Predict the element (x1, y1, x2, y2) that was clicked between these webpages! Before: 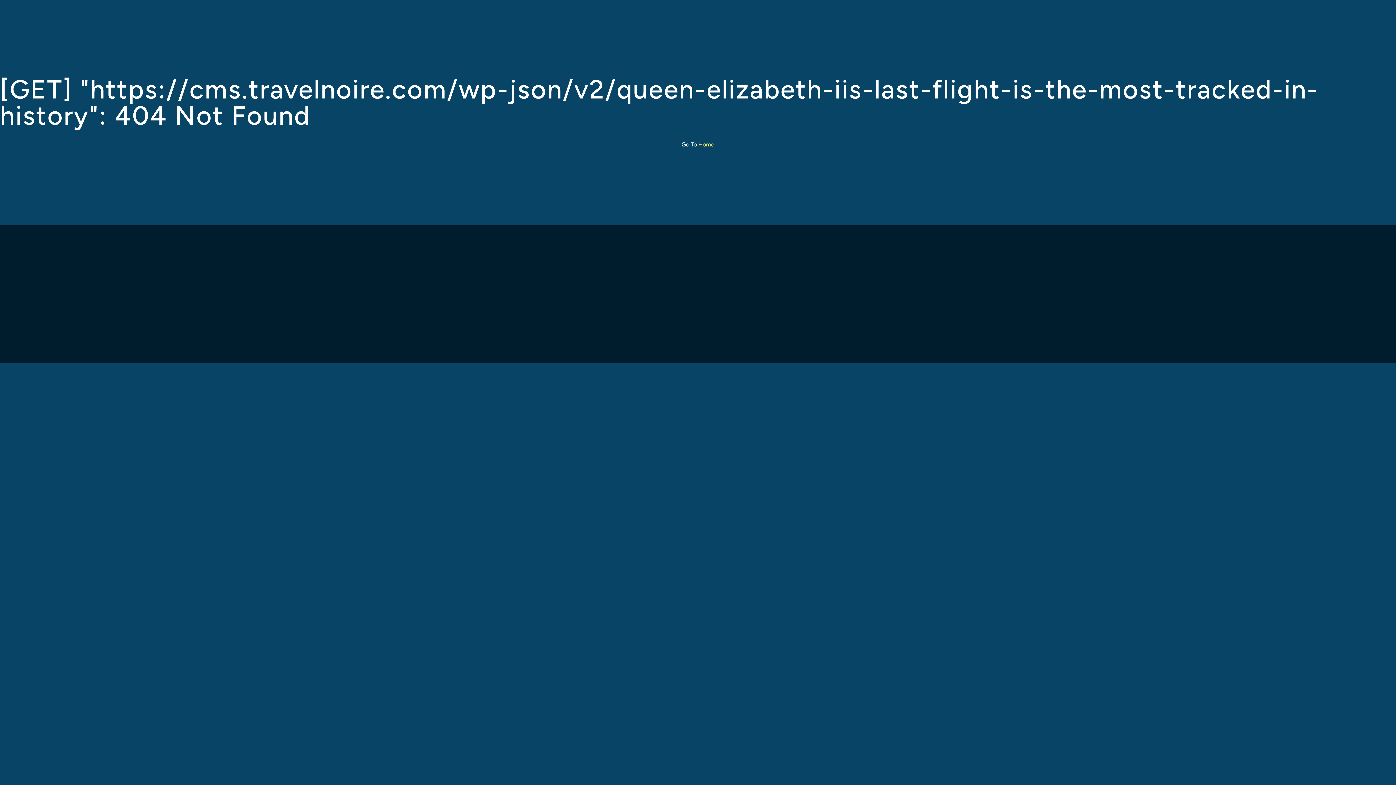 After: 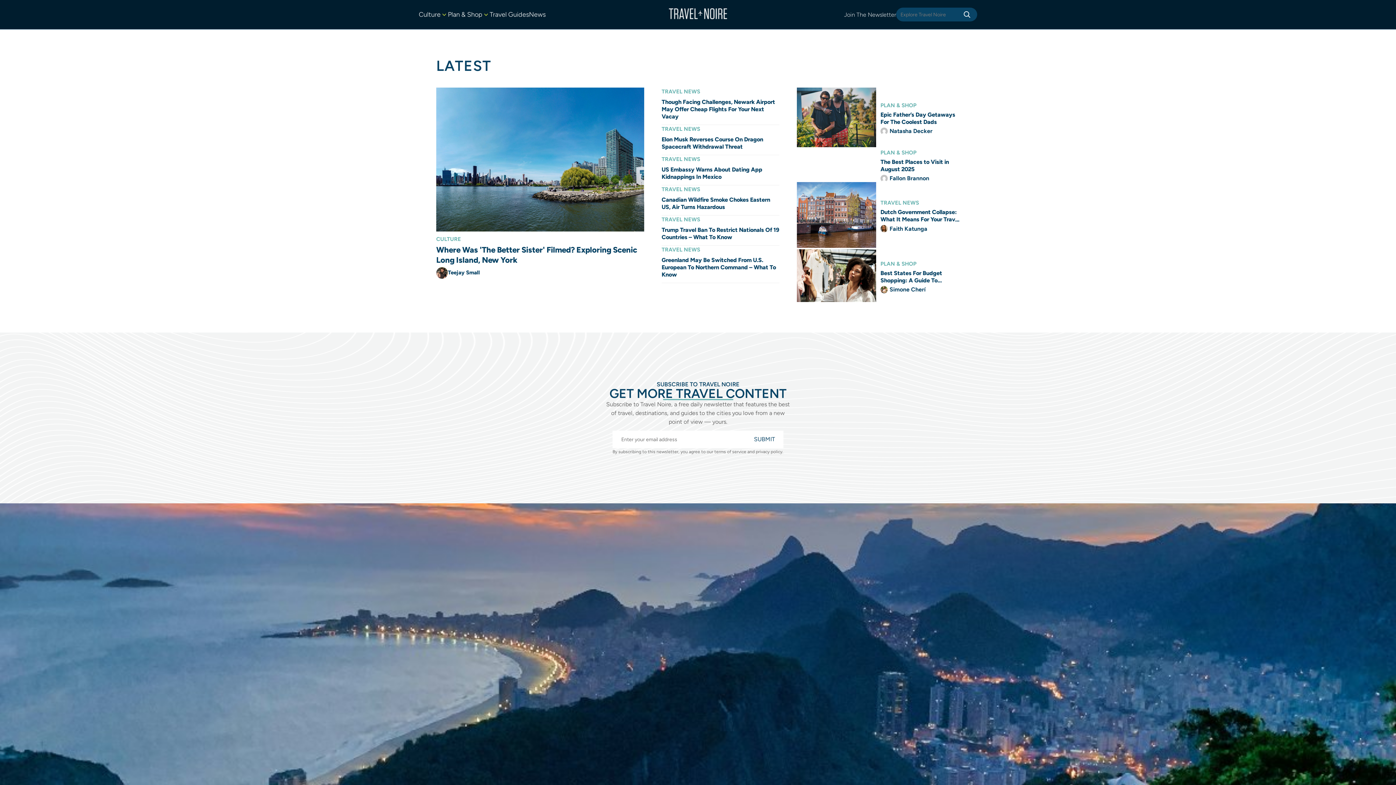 Action: label: Home bbox: (698, 141, 714, 148)